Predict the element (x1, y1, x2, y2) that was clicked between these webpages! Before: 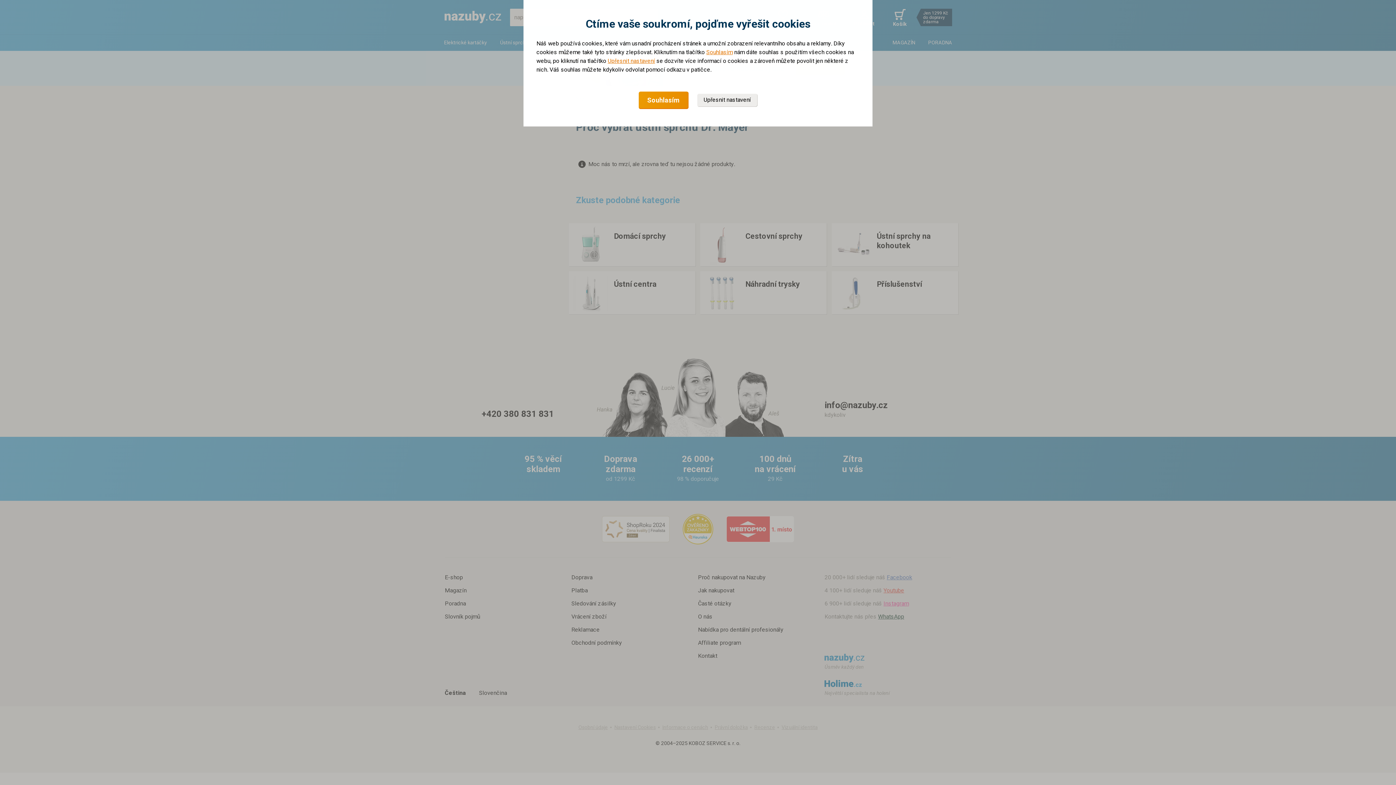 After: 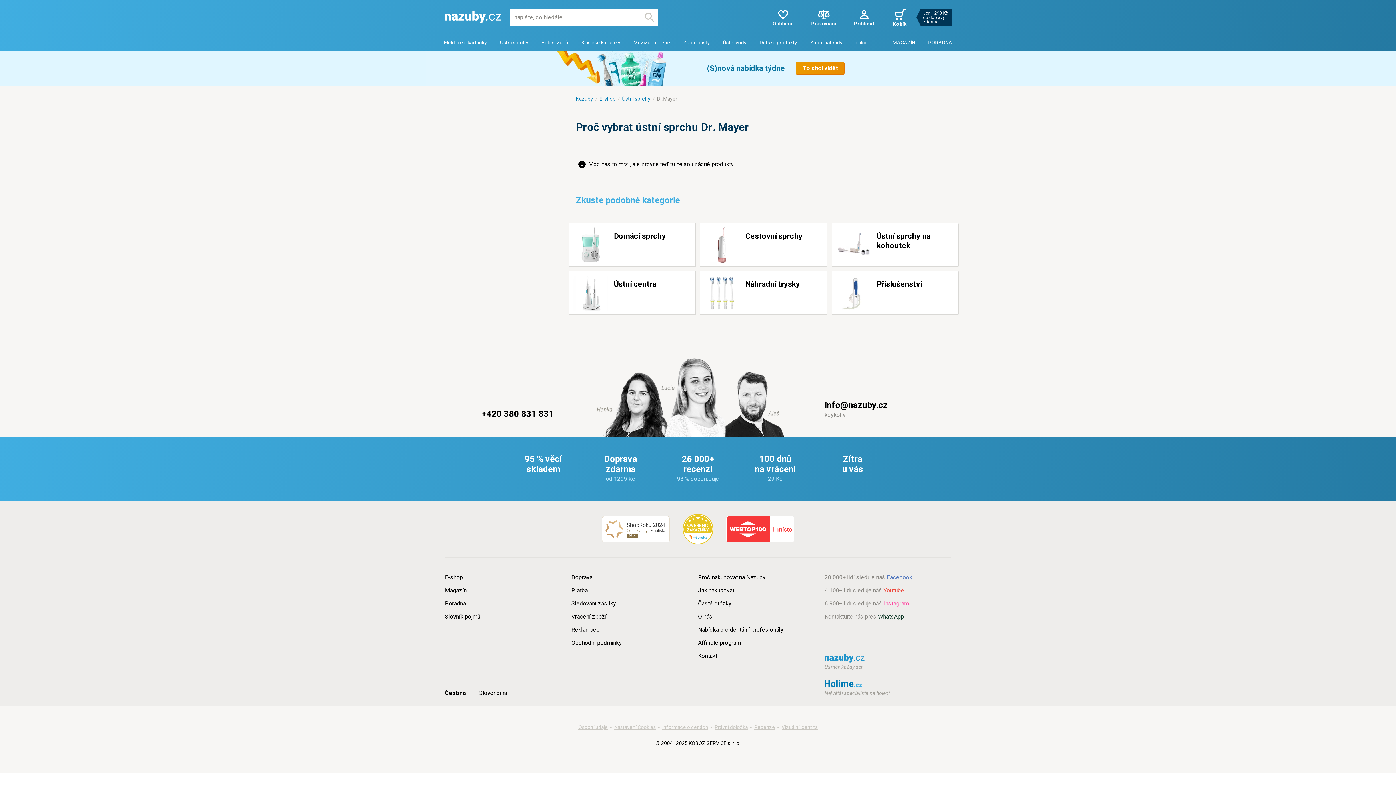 Action: bbox: (638, 91, 688, 109) label: Souhlasím